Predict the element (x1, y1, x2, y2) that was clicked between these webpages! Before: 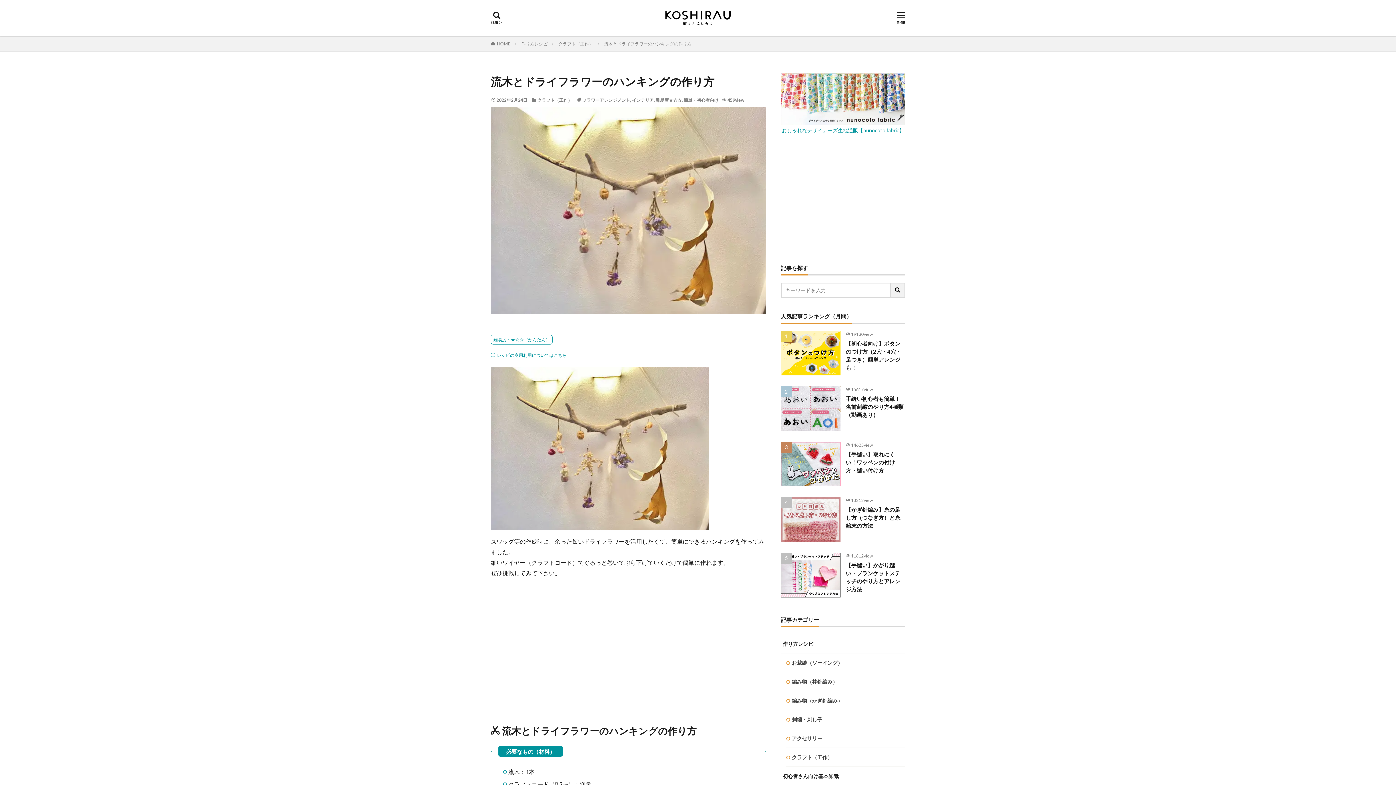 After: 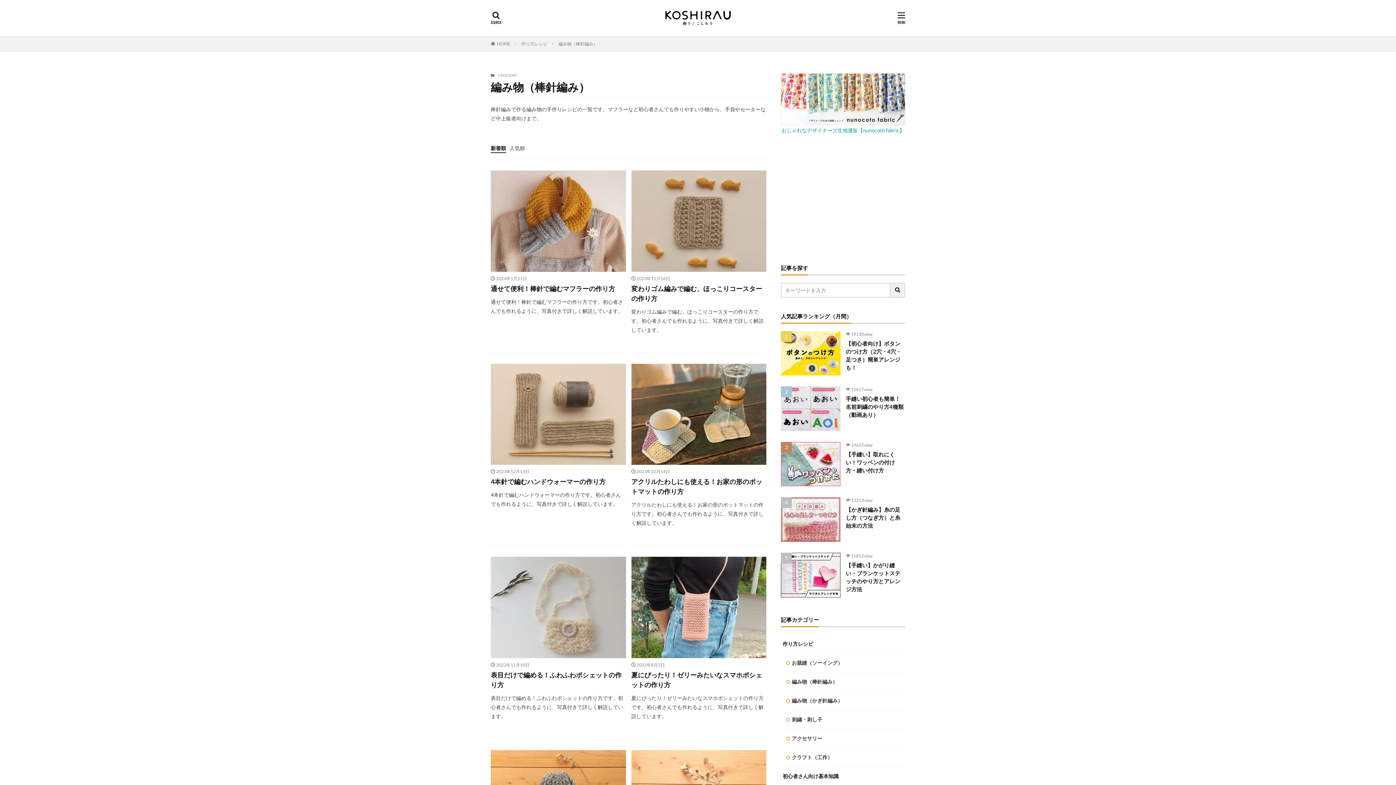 Action: label: 編み物（棒針編み） bbox: (786, 672, 905, 691)